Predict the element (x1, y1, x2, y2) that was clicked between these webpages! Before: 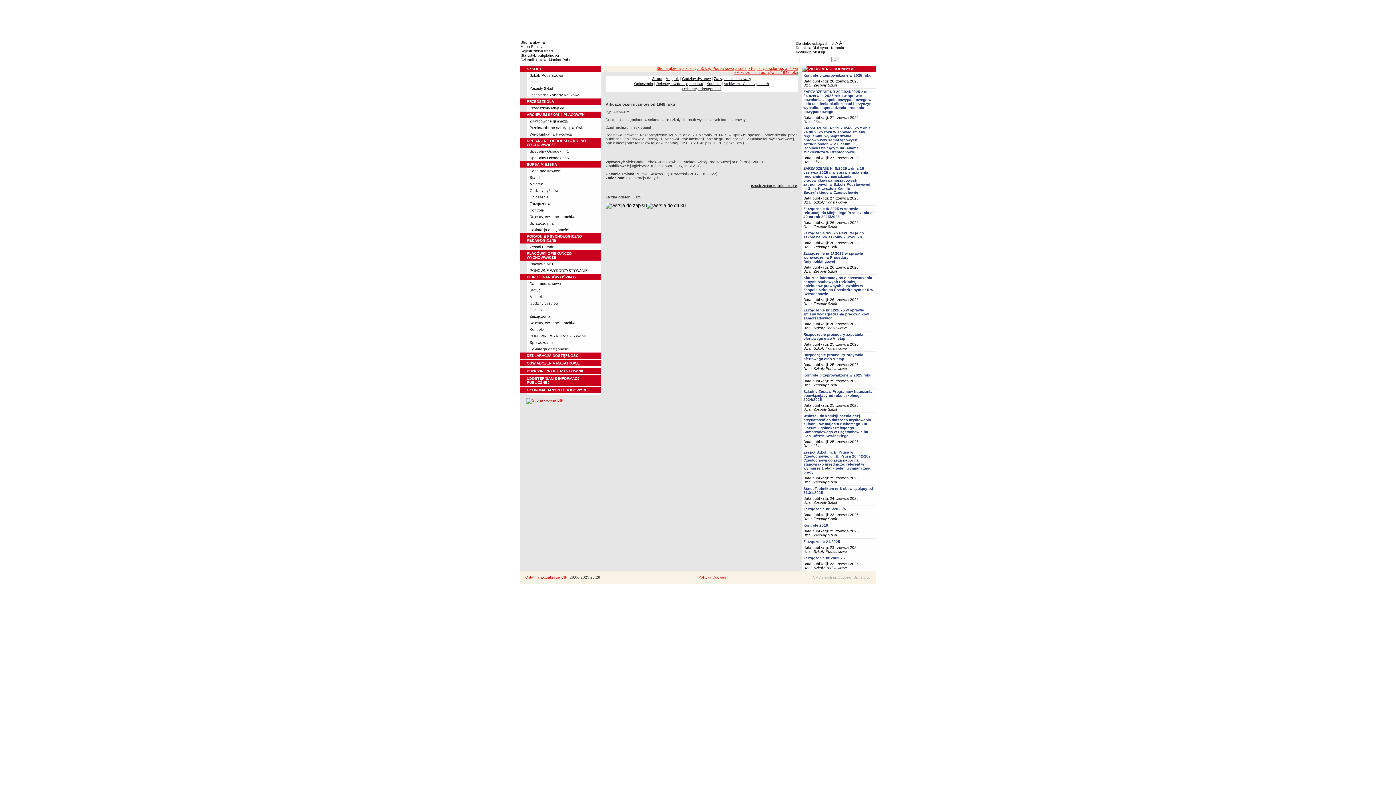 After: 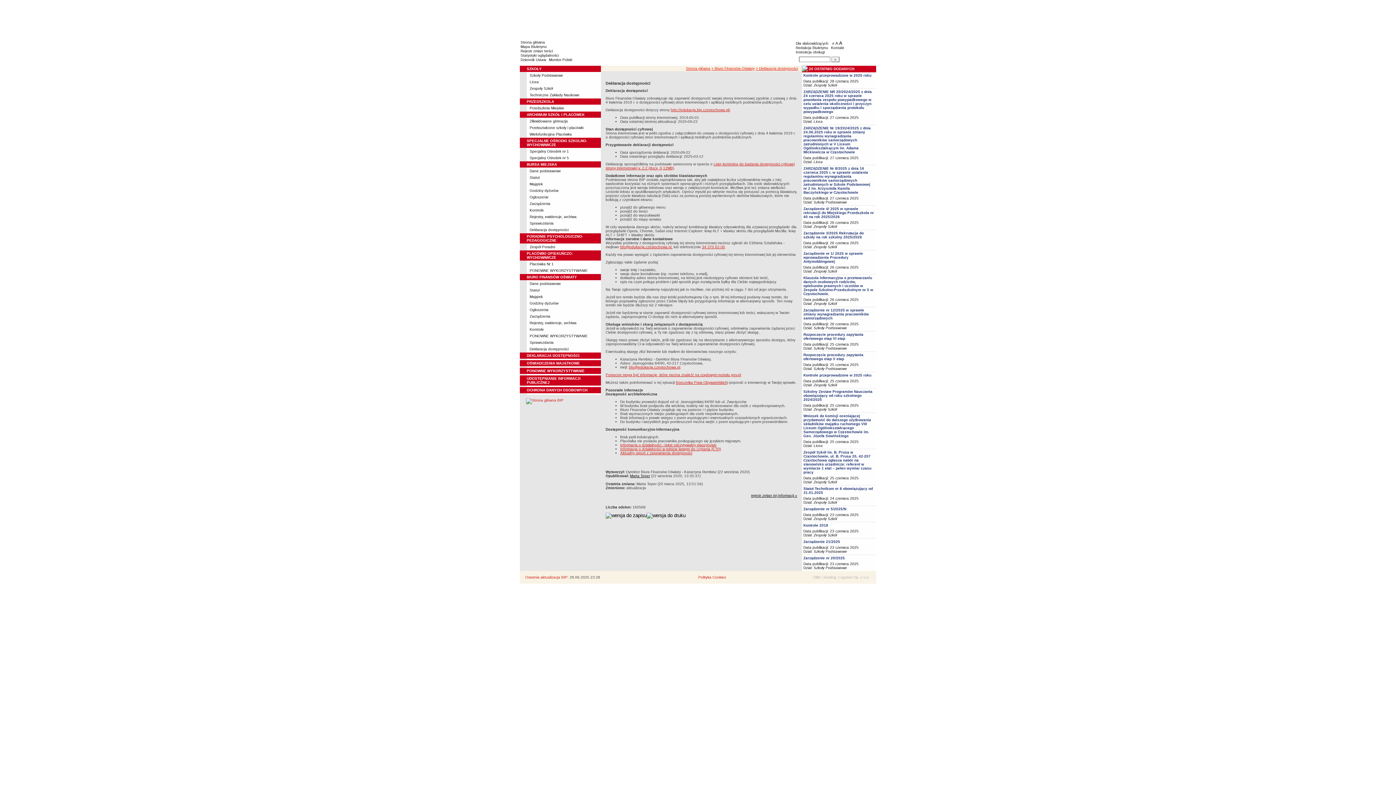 Action: bbox: (529, 347, 568, 351) label: Deklaracja dostępności